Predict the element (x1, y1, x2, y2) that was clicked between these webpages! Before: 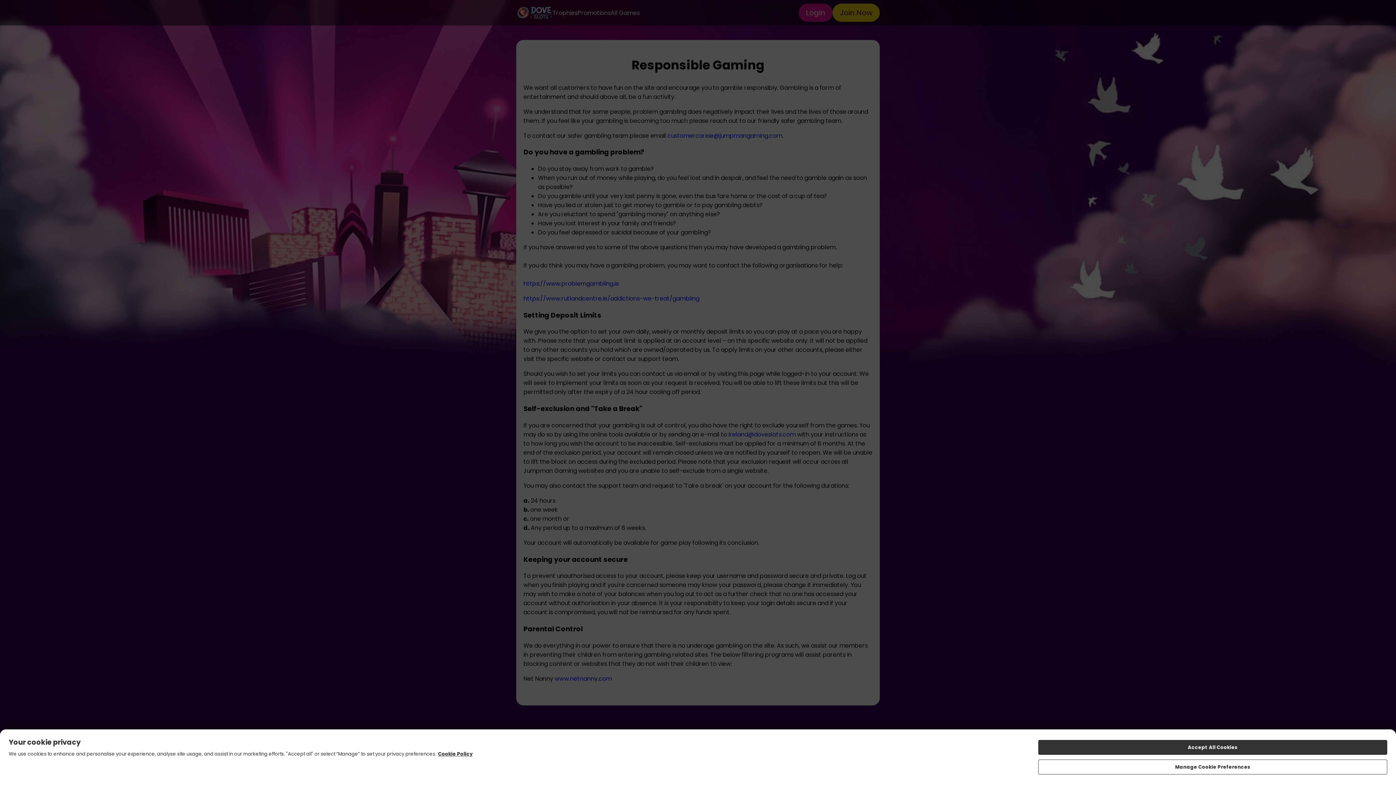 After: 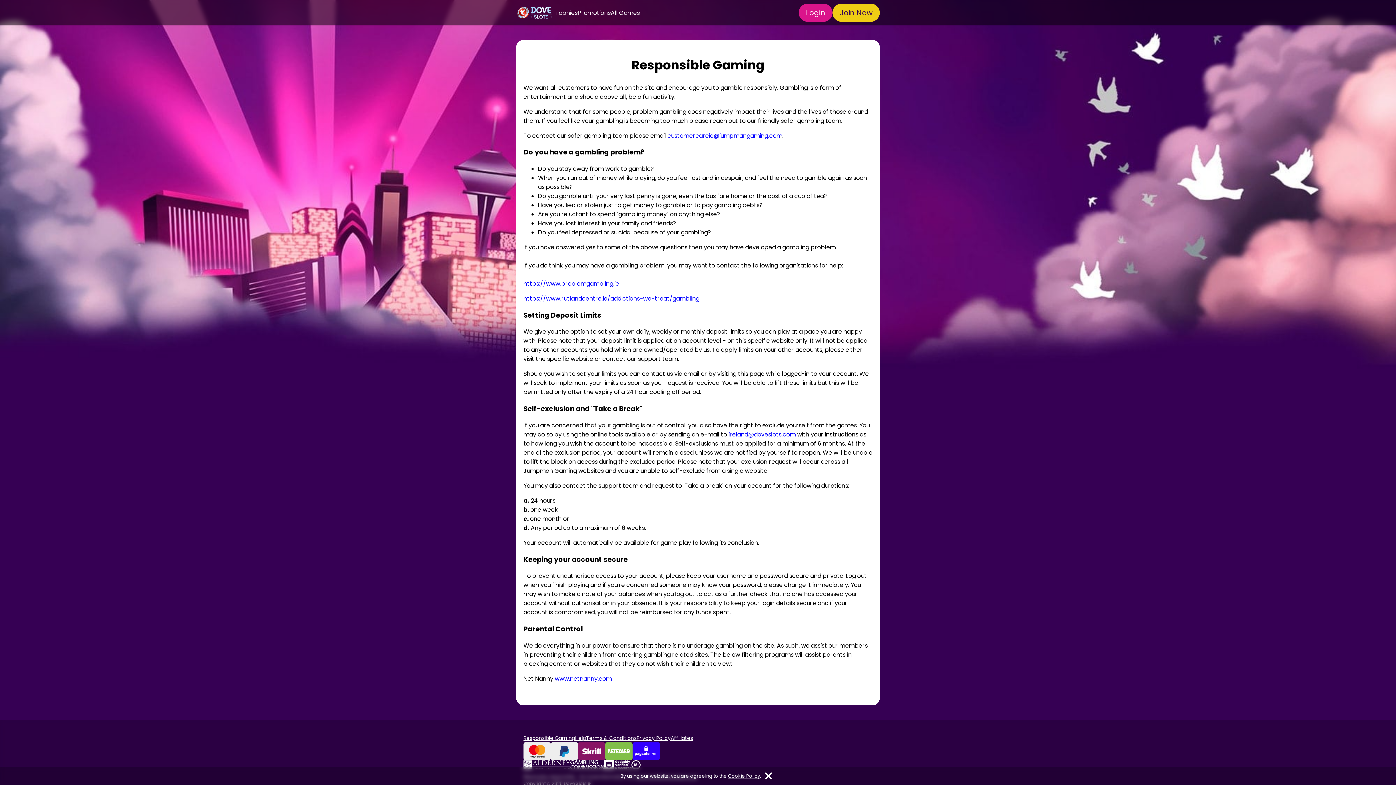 Action: bbox: (1038, 740, 1387, 755) label: Accept All Cookies